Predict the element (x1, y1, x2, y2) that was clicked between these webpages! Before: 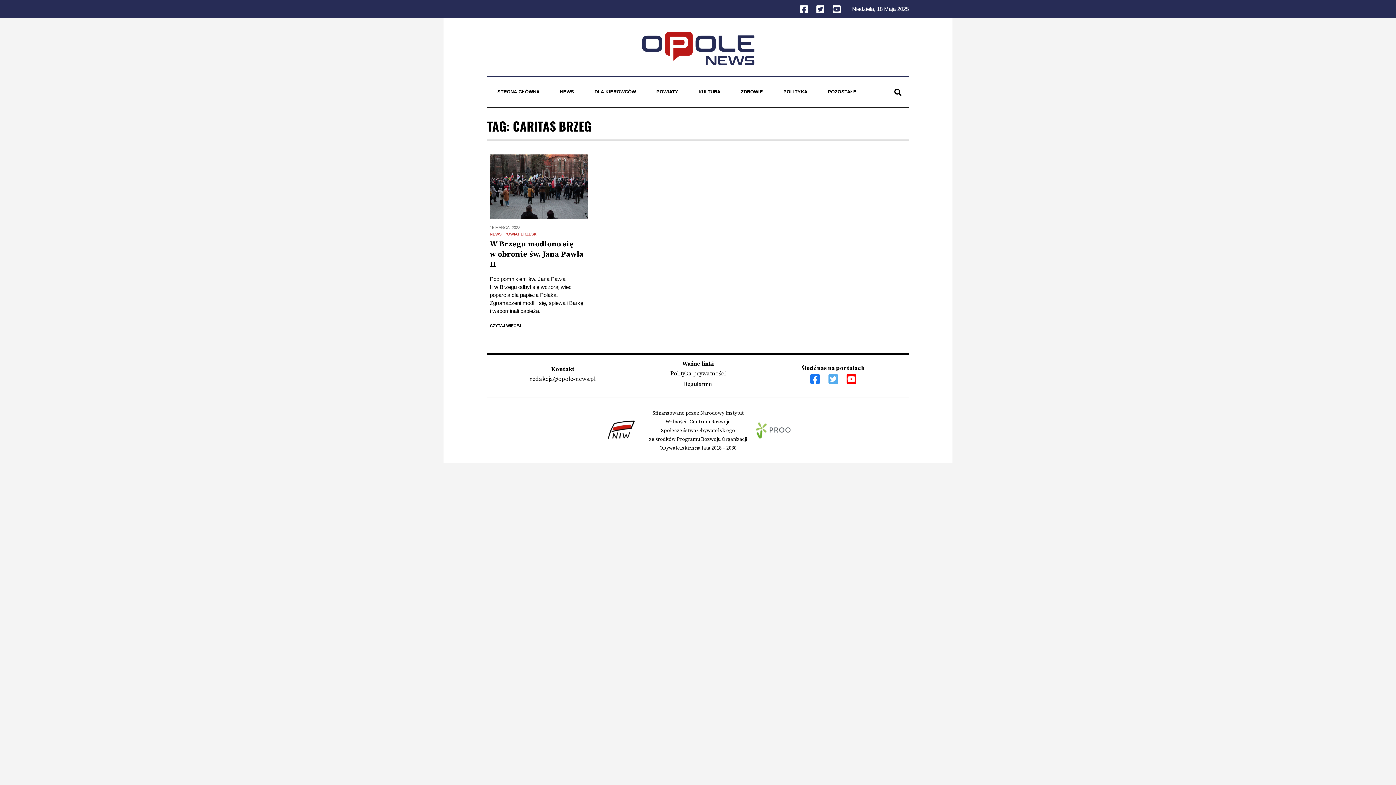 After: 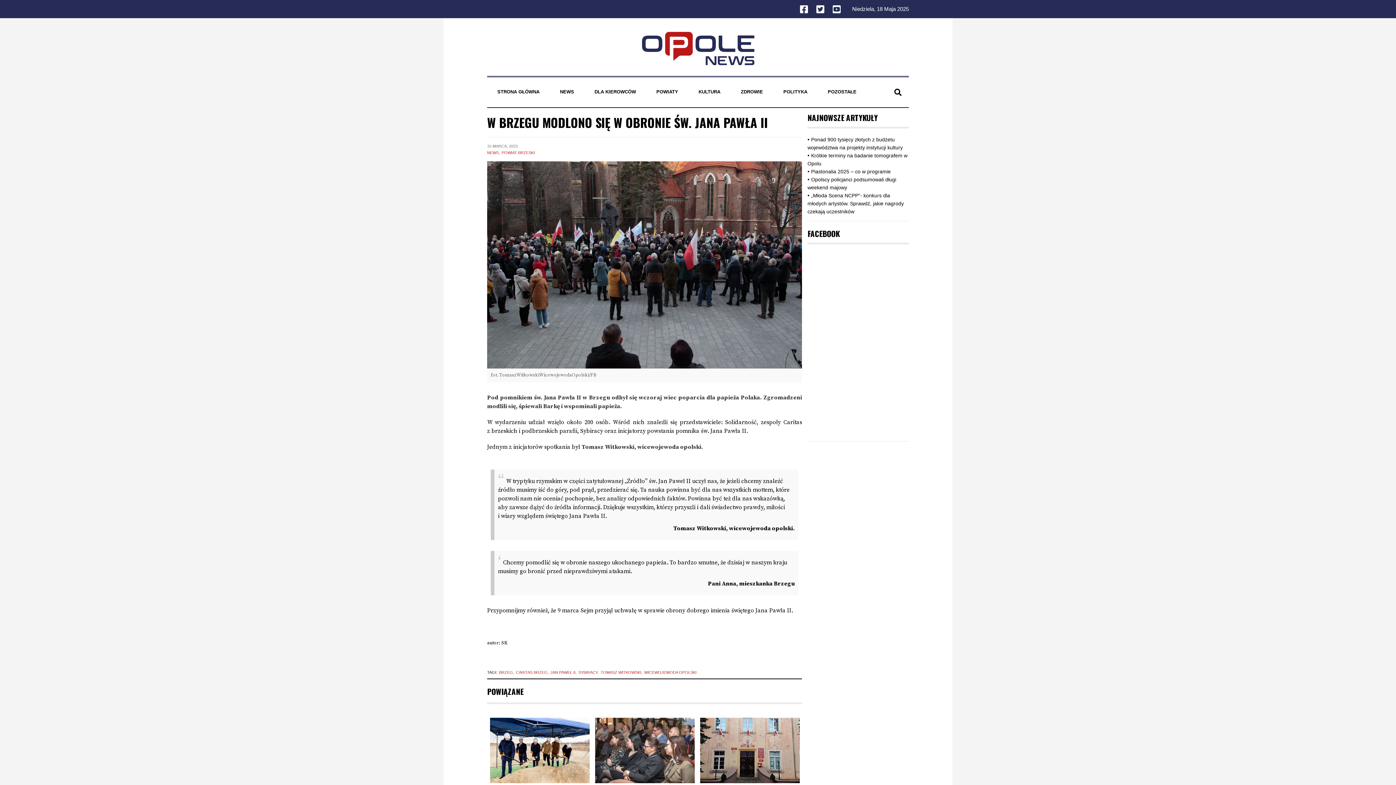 Action: bbox: (490, 154, 588, 221)